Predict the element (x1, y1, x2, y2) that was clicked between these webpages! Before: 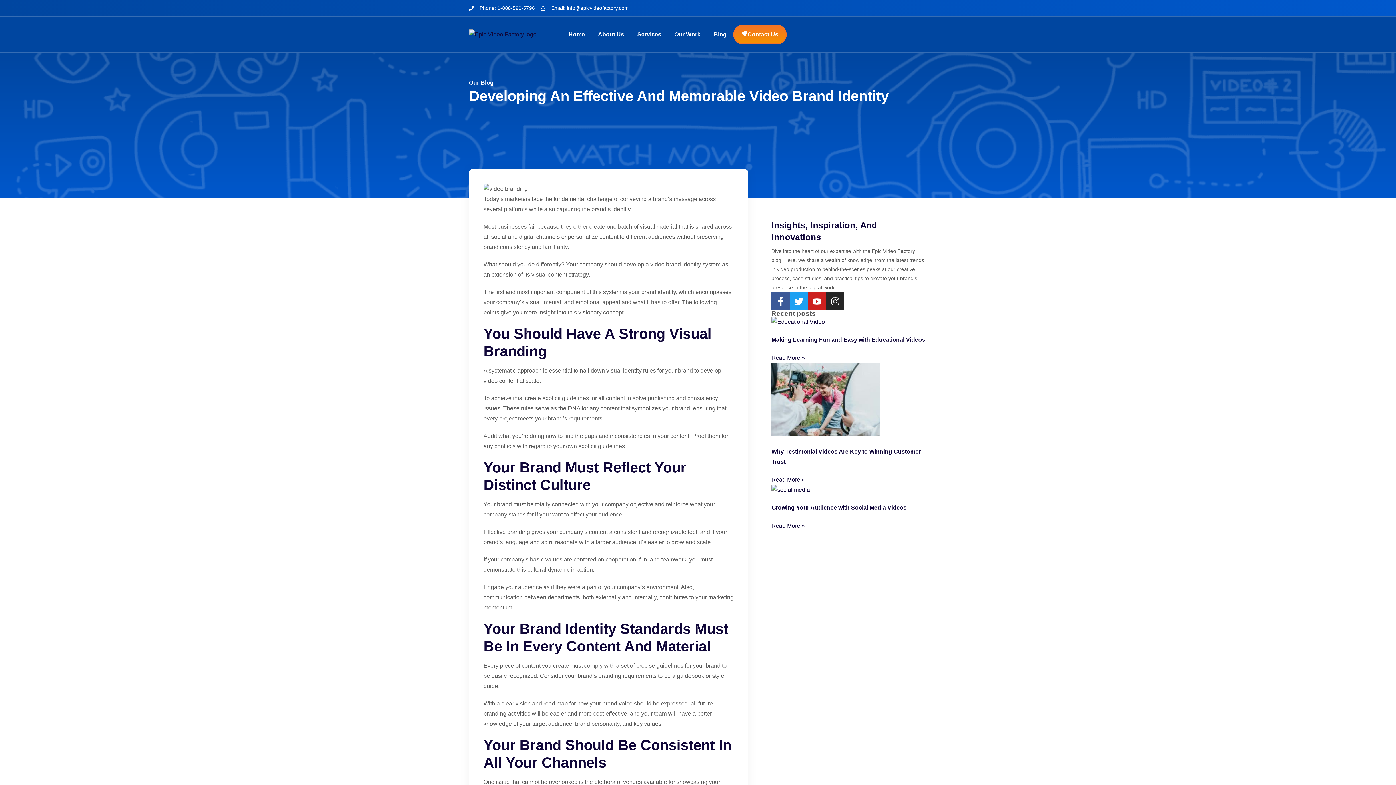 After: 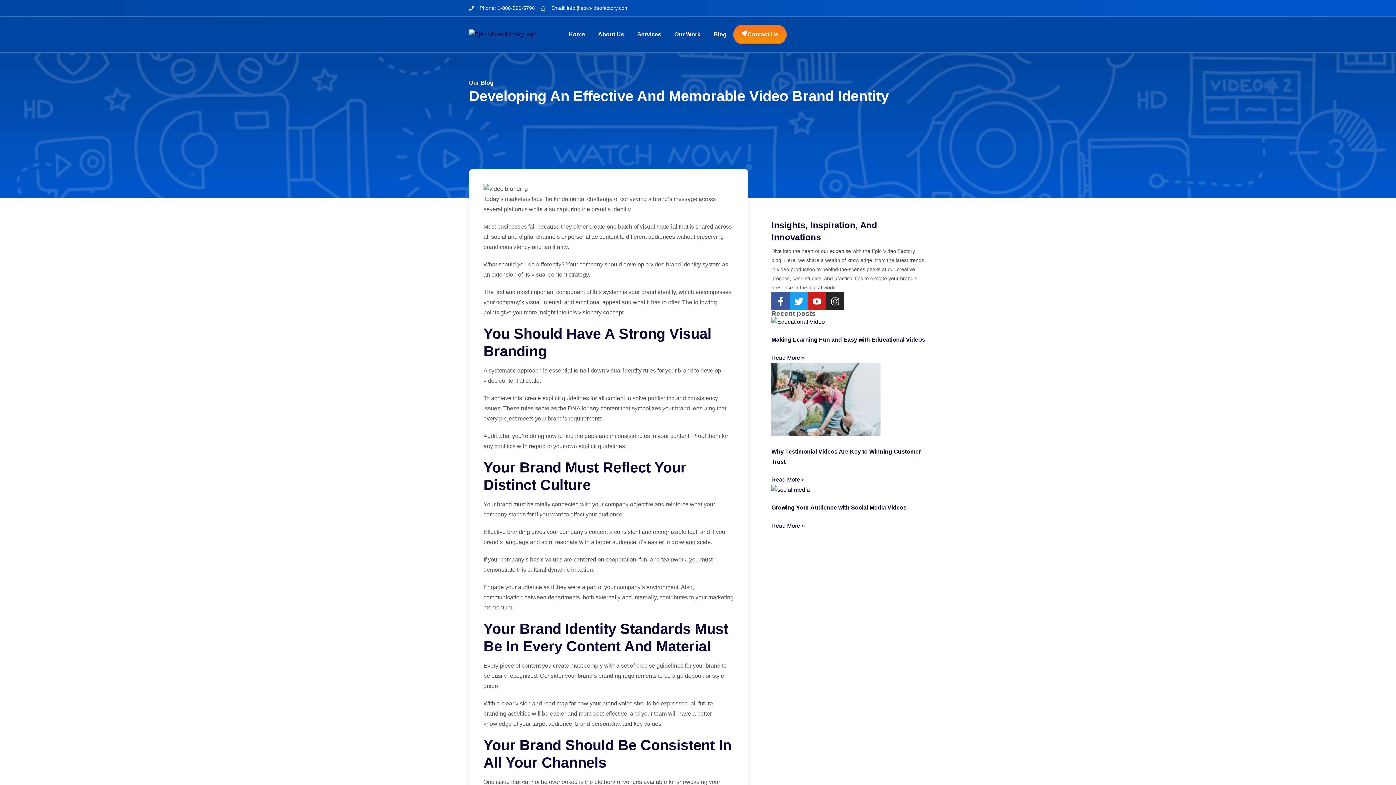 Action: label: Phone: 1-888-590-5796 bbox: (469, 3, 535, 12)